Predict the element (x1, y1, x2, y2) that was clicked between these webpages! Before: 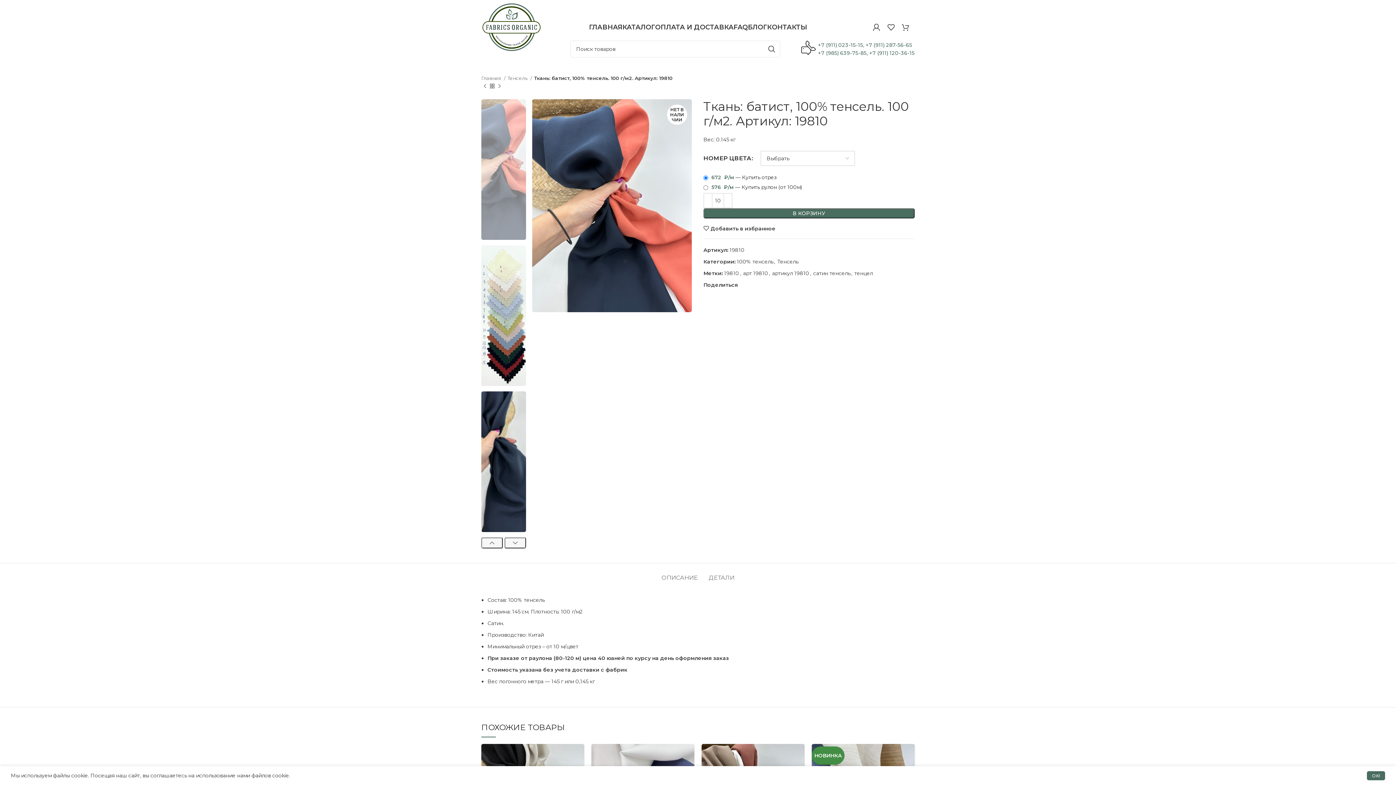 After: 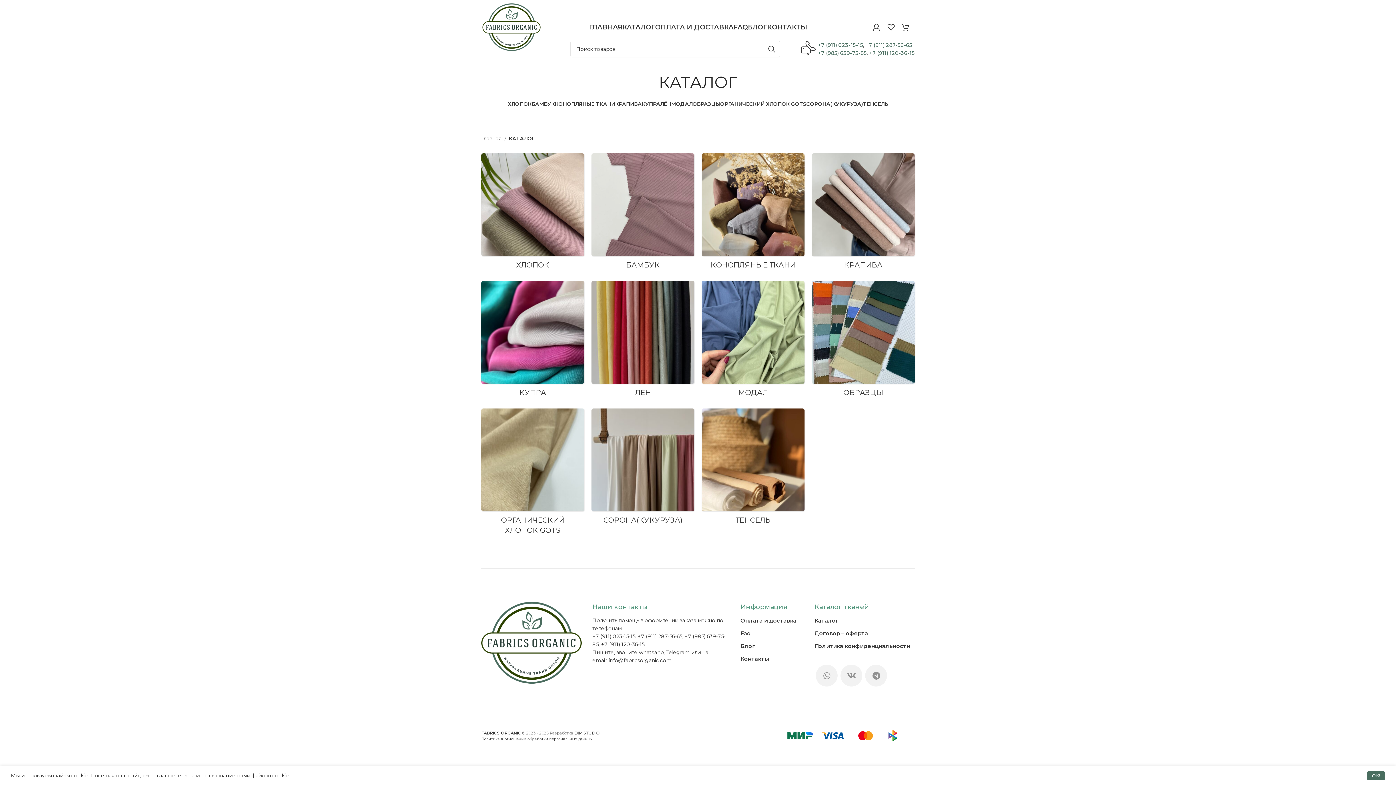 Action: bbox: (488, 82, 496, 90)